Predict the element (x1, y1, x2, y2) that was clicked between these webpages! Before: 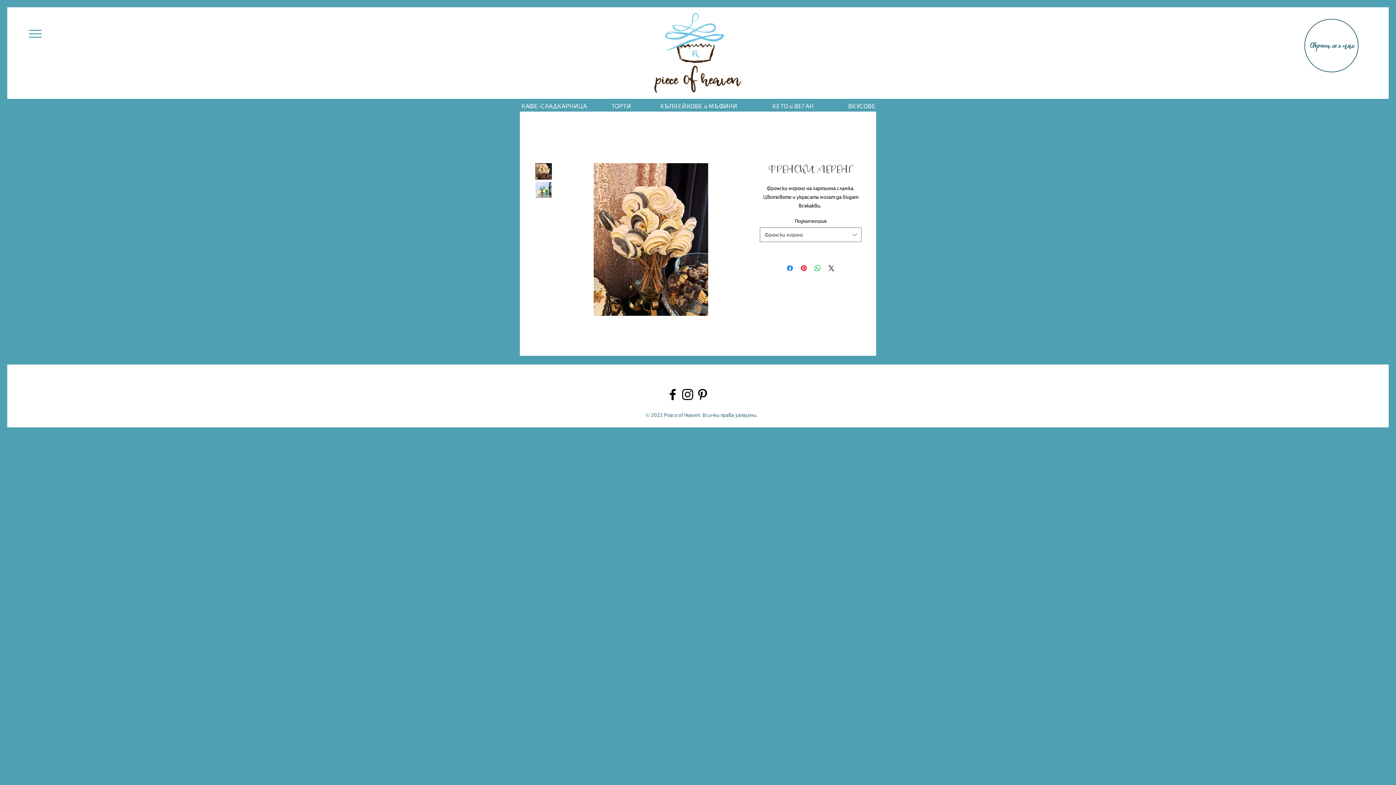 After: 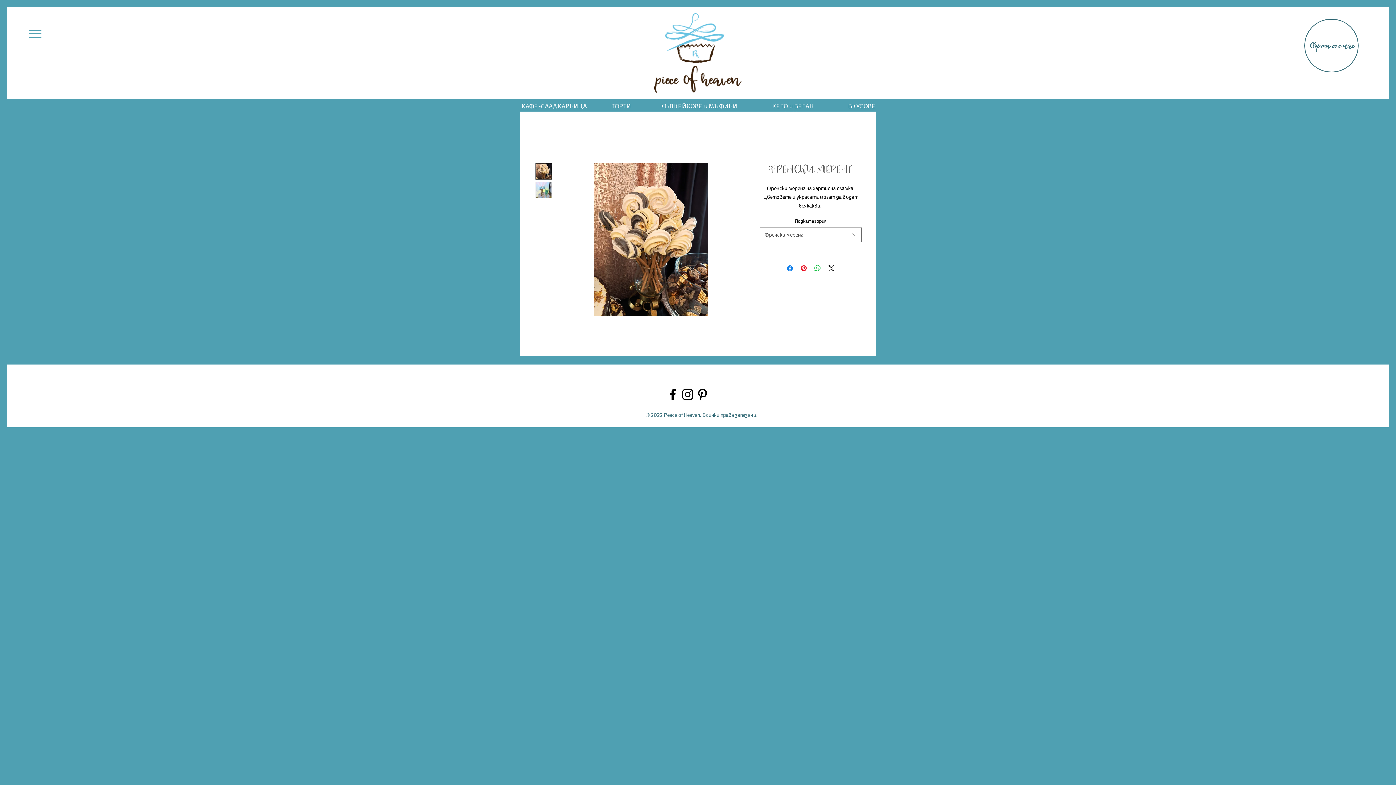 Action: bbox: (29, 29, 41, 37)